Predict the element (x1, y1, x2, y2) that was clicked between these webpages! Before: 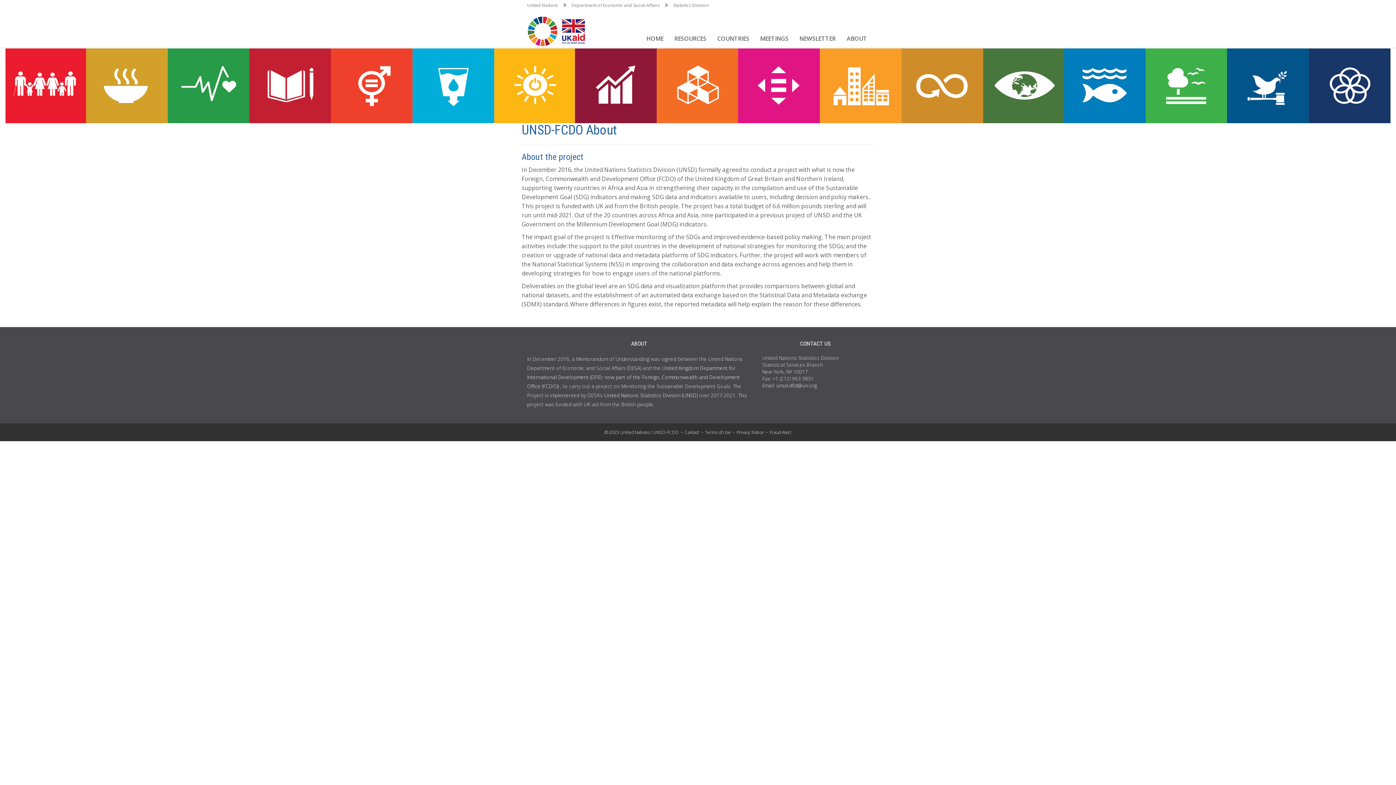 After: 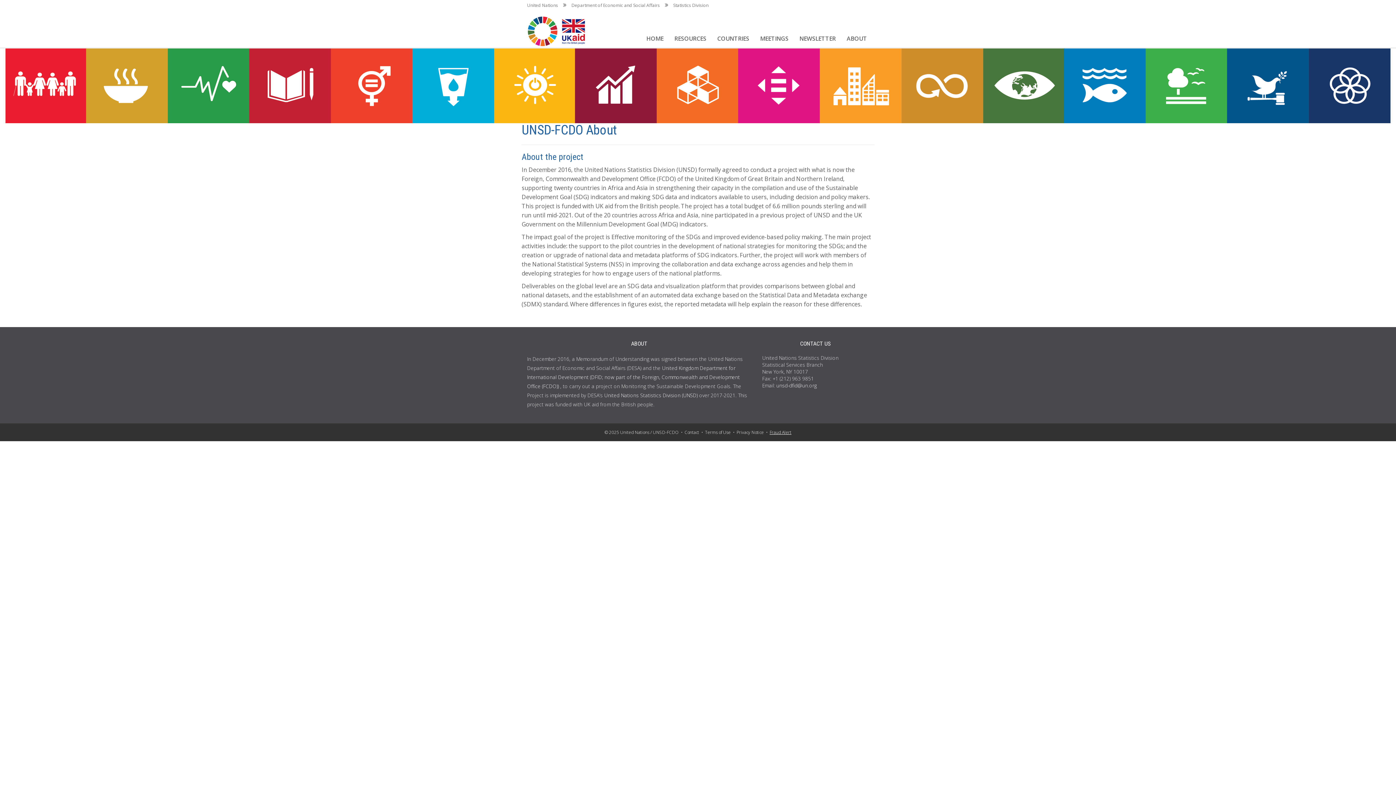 Action: bbox: (769, 429, 791, 435) label: Fraud Alert